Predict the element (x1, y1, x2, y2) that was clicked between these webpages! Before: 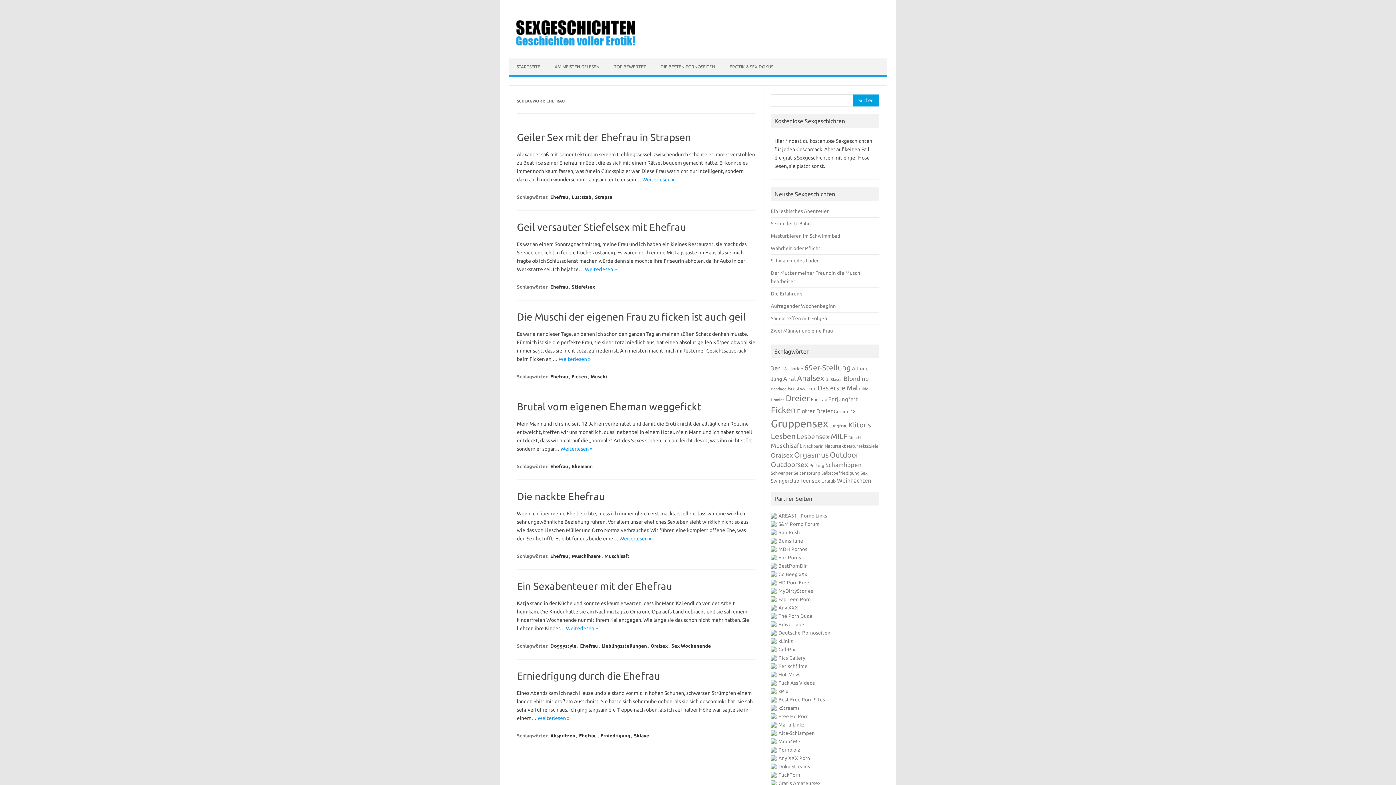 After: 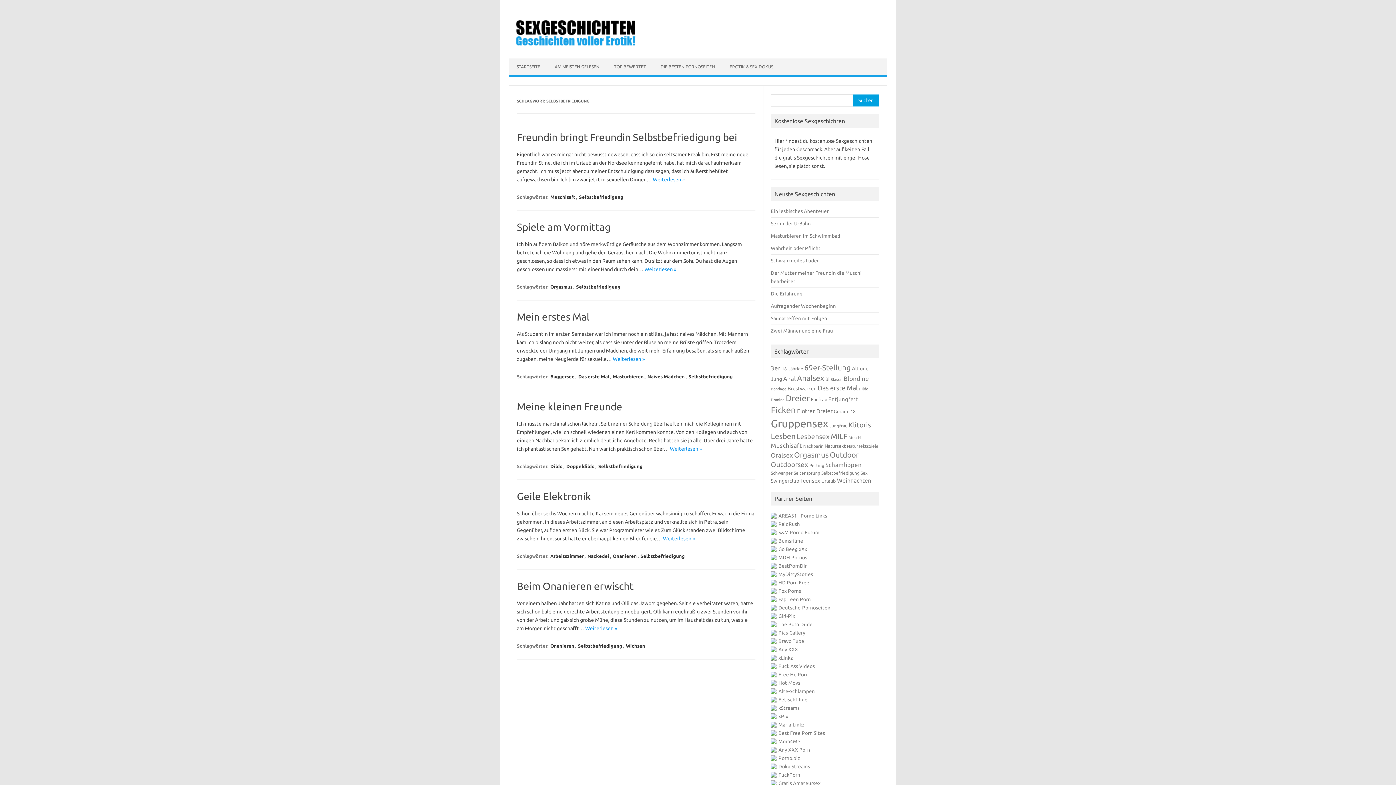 Action: bbox: (821, 470, 859, 475) label: Selbstbefriedigung (6 Einträge)